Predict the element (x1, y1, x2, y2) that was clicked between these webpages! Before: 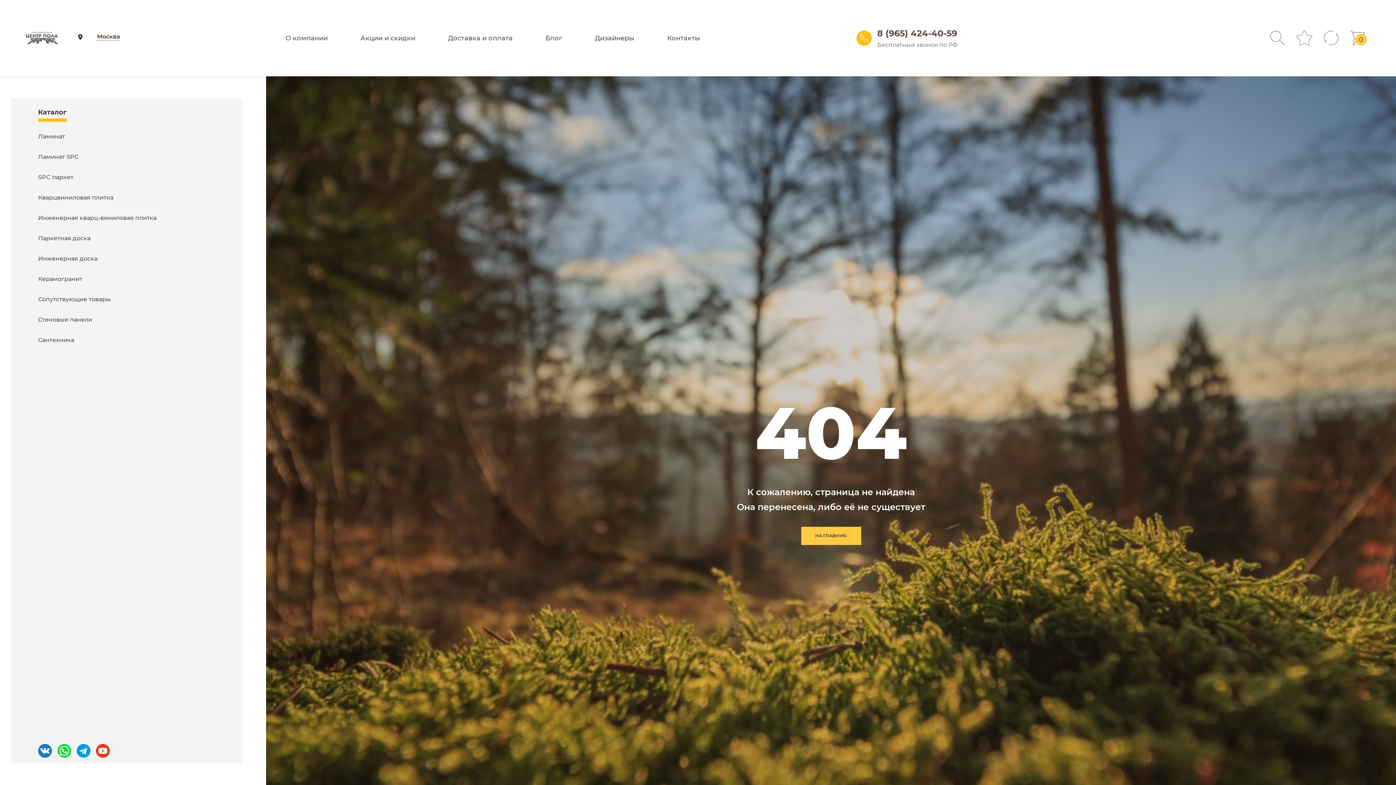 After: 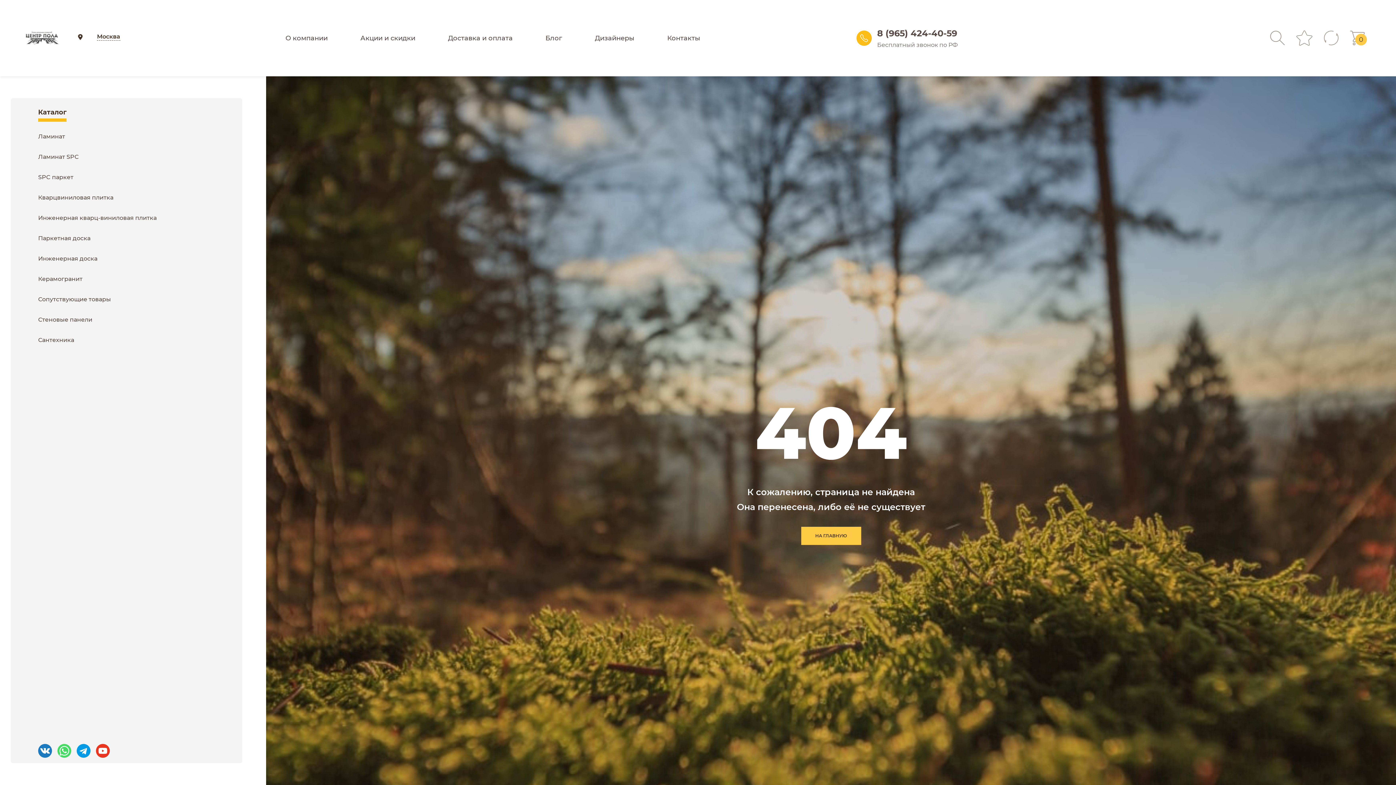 Action: bbox: (57, 744, 71, 751)